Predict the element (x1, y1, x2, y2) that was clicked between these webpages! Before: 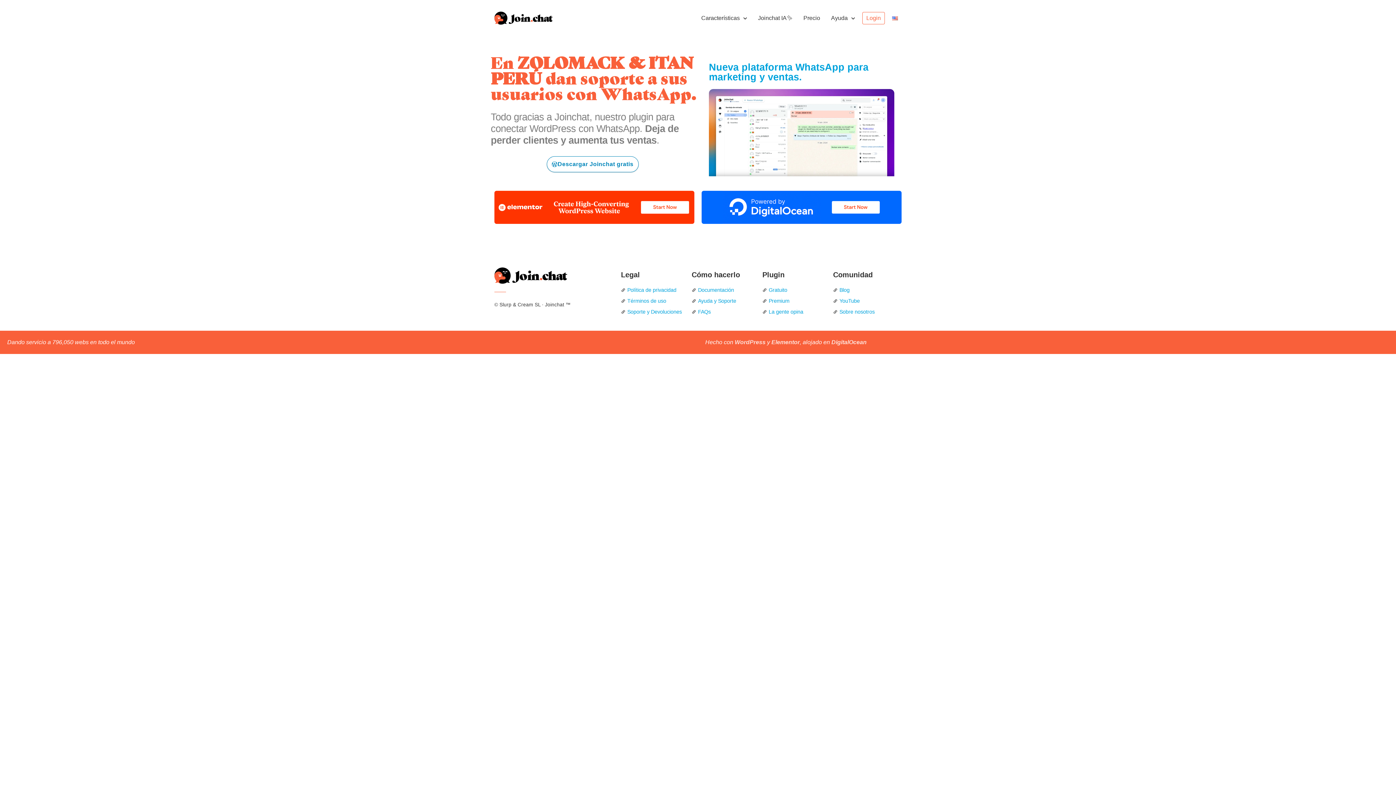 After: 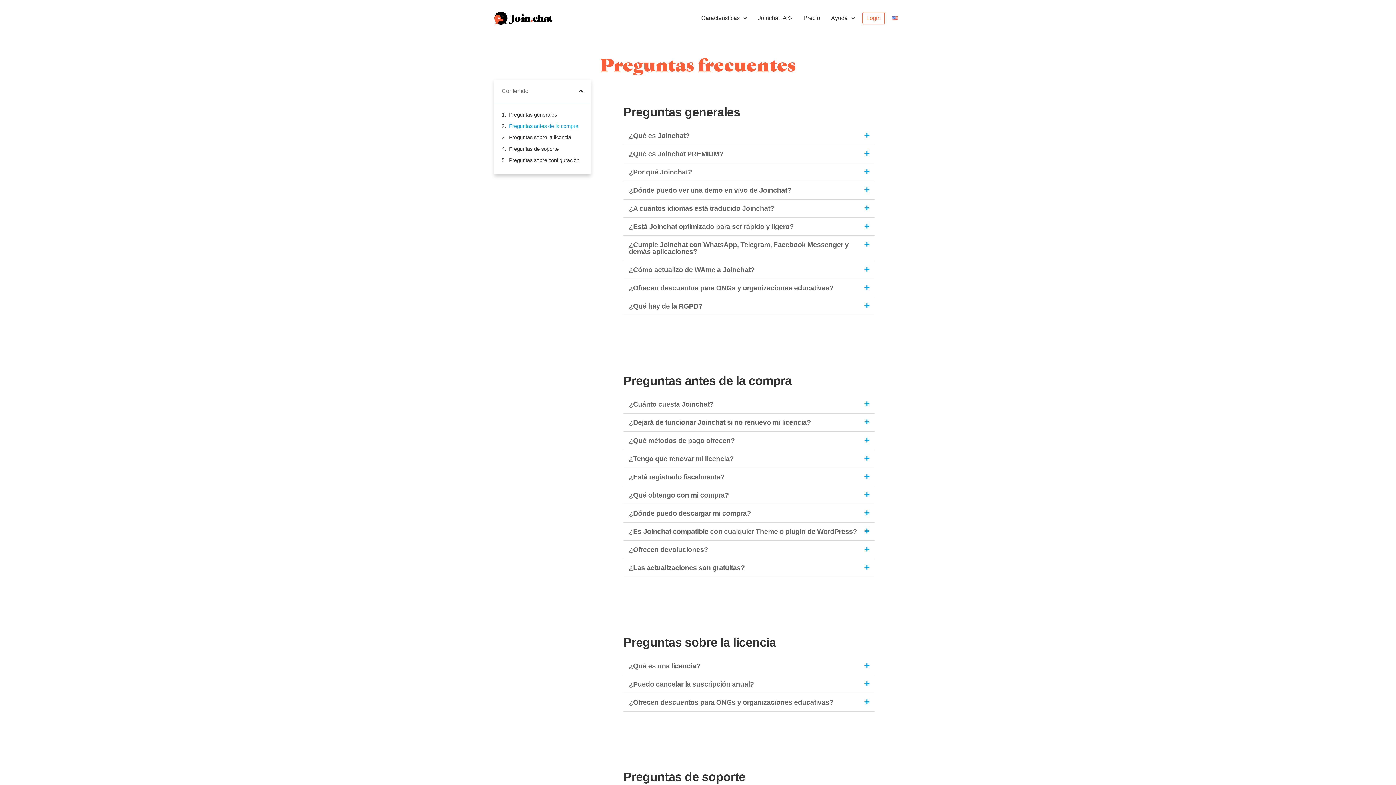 Action: bbox: (691, 307, 755, 316) label: FAQs